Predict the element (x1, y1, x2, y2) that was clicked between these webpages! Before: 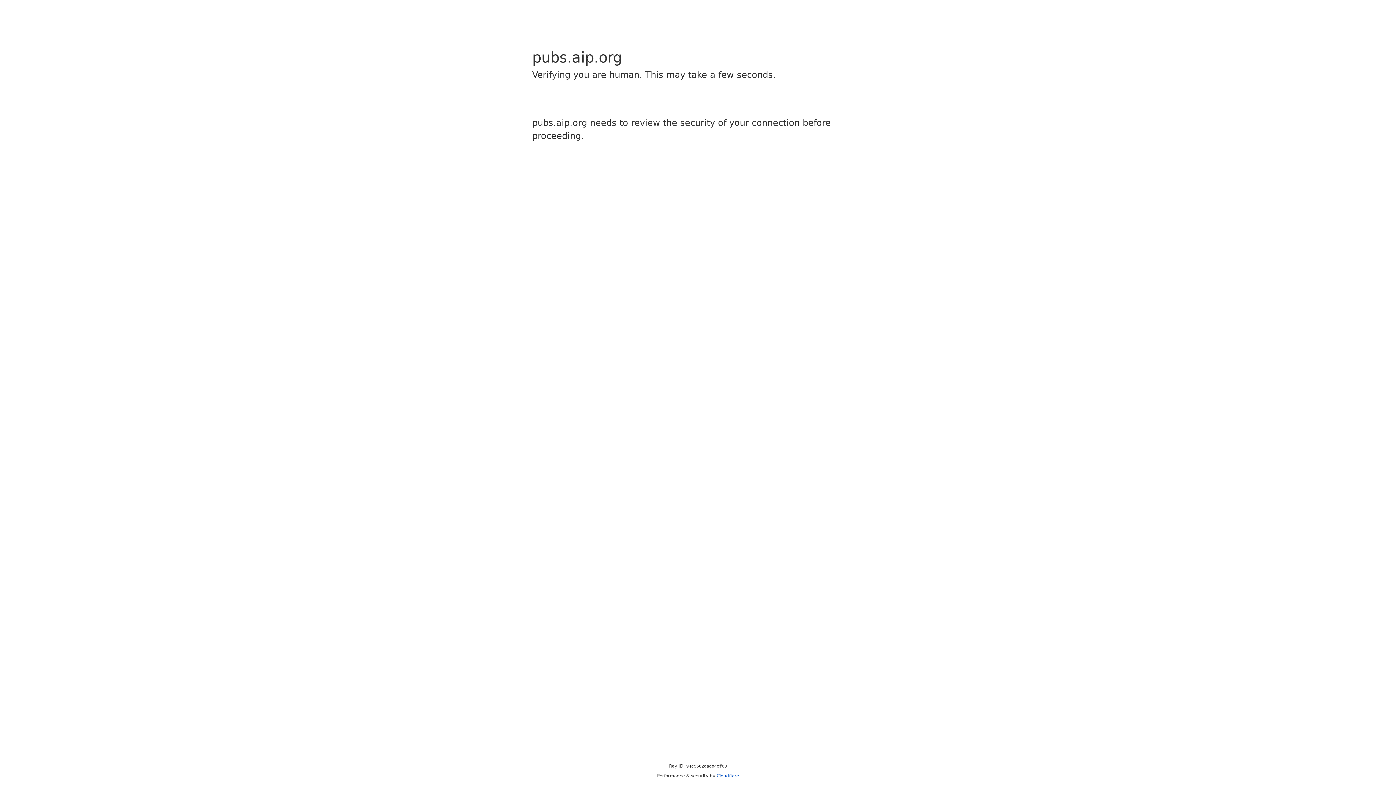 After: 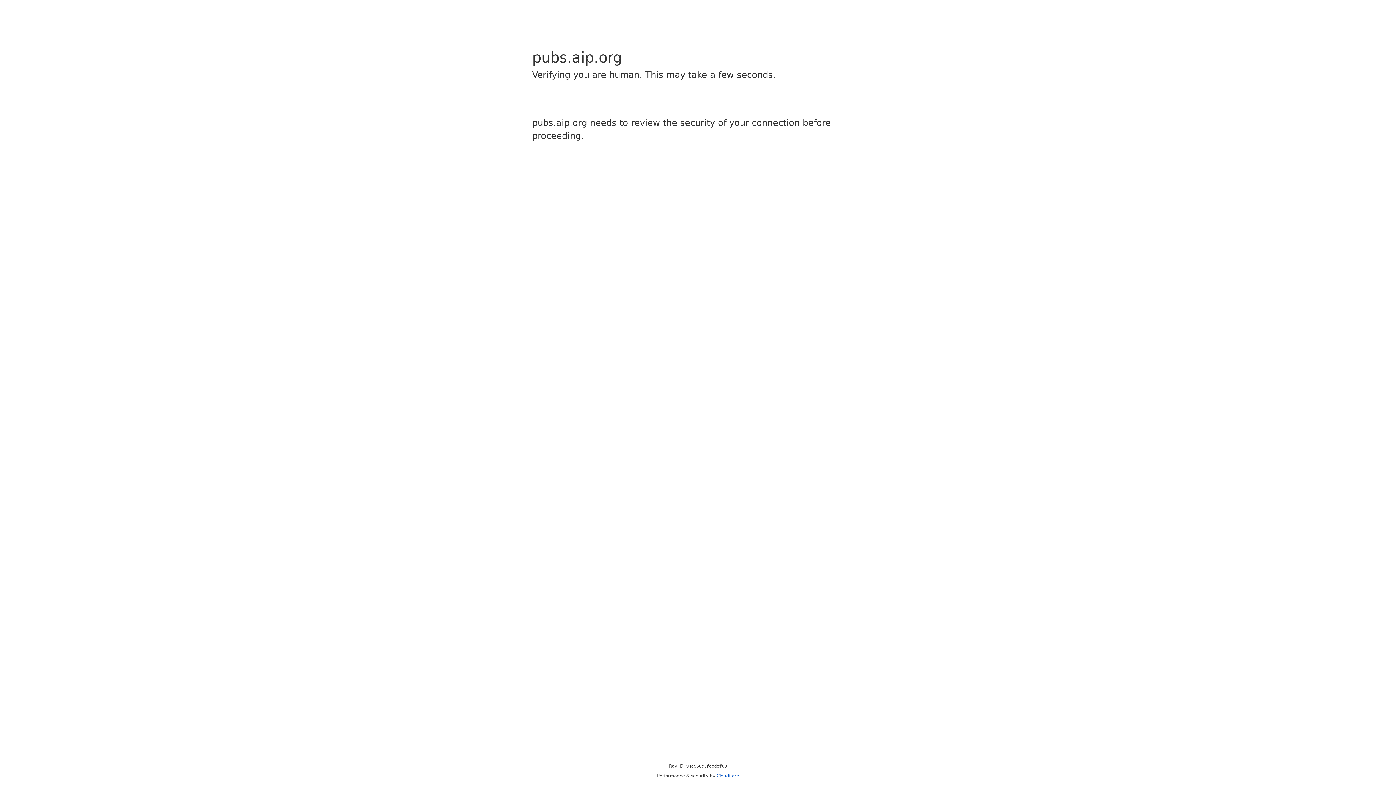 Action: label: Cloudflare bbox: (716, 773, 739, 778)